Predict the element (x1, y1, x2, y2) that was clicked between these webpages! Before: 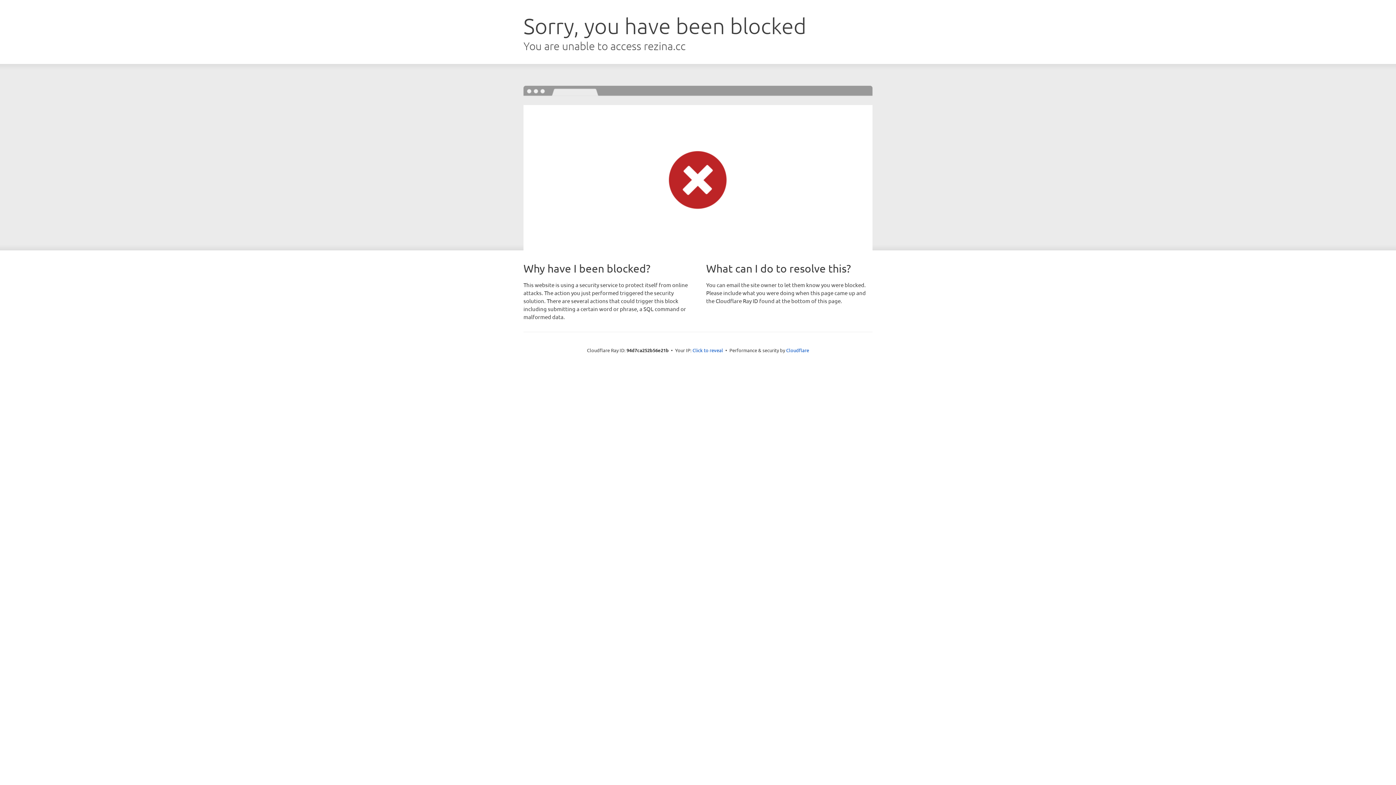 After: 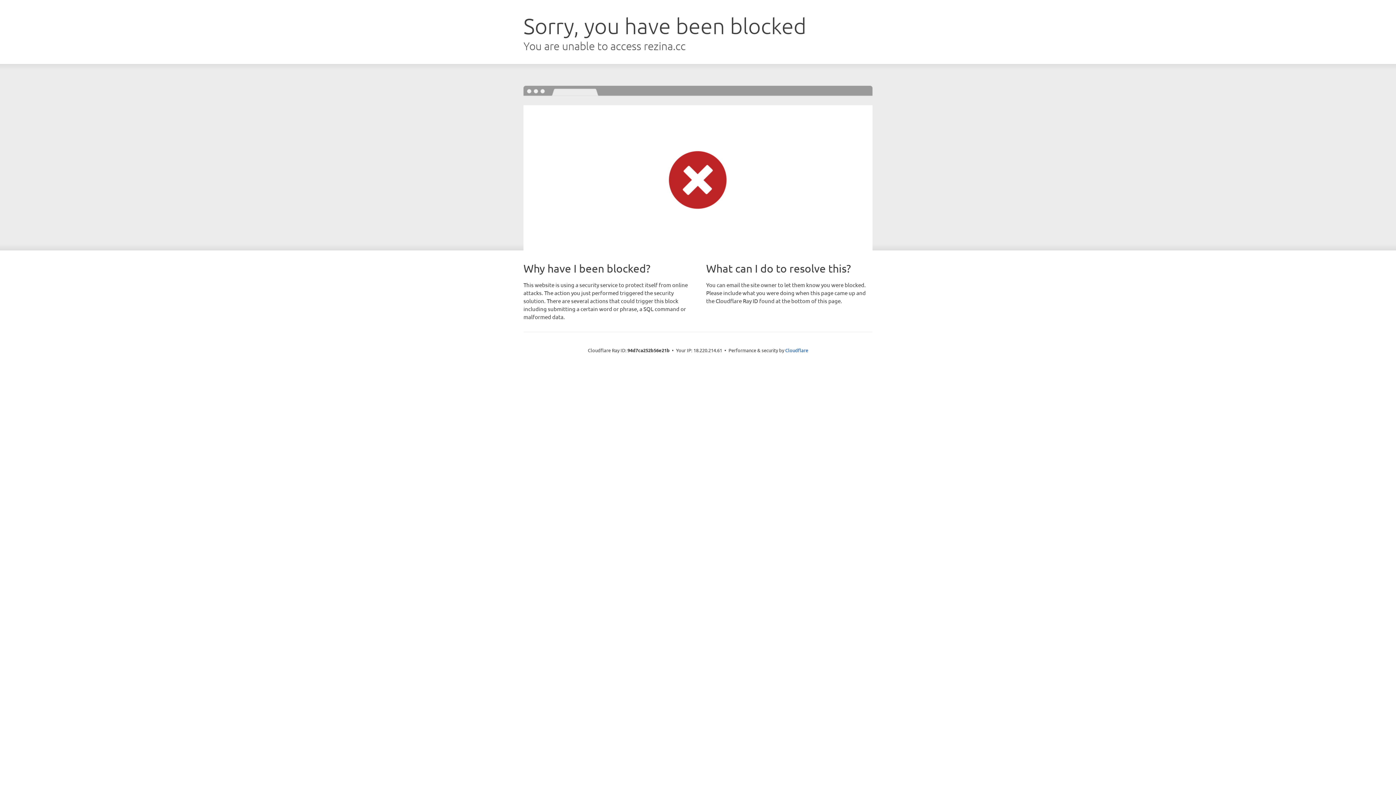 Action: label: Click to reveal bbox: (692, 346, 723, 353)